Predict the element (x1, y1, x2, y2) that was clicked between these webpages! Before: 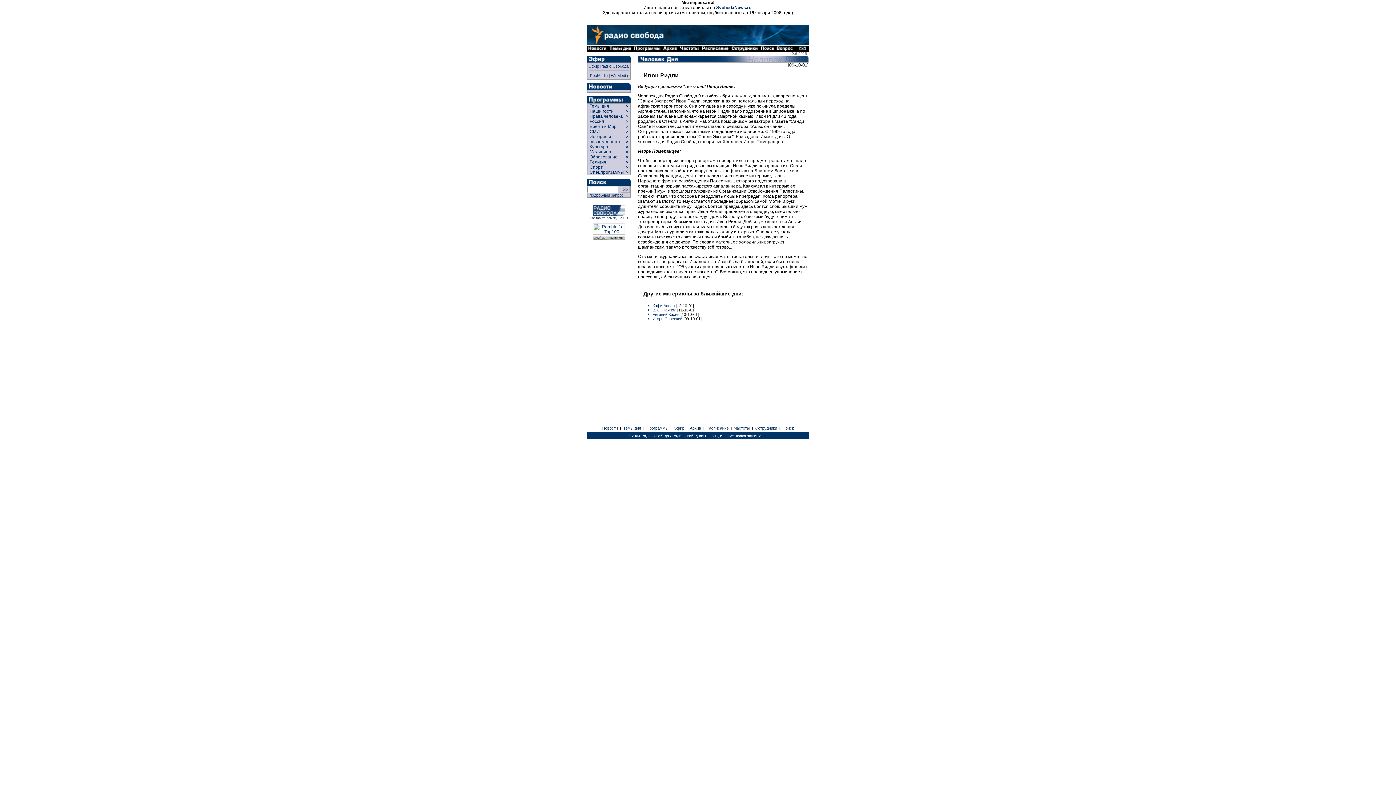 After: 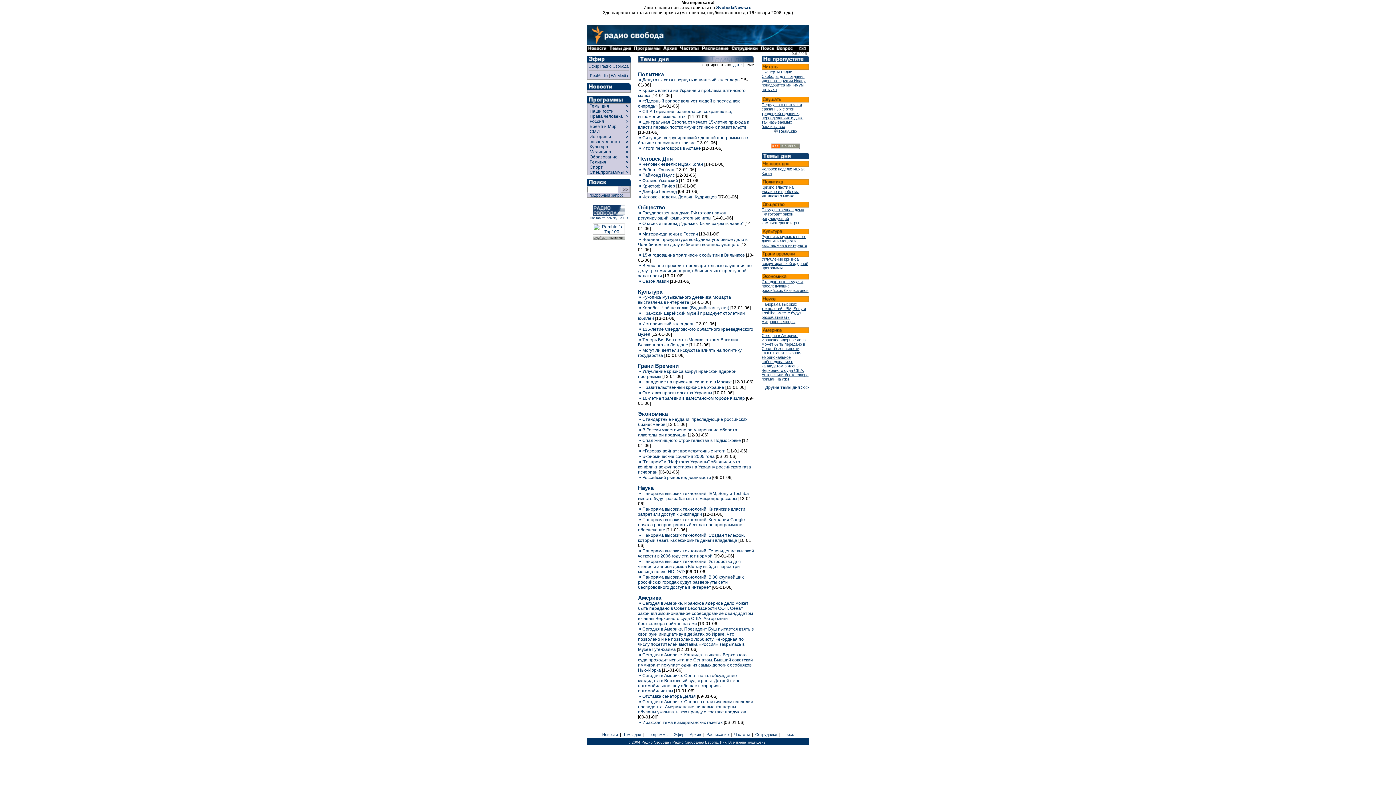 Action: bbox: (608, 47, 633, 52)